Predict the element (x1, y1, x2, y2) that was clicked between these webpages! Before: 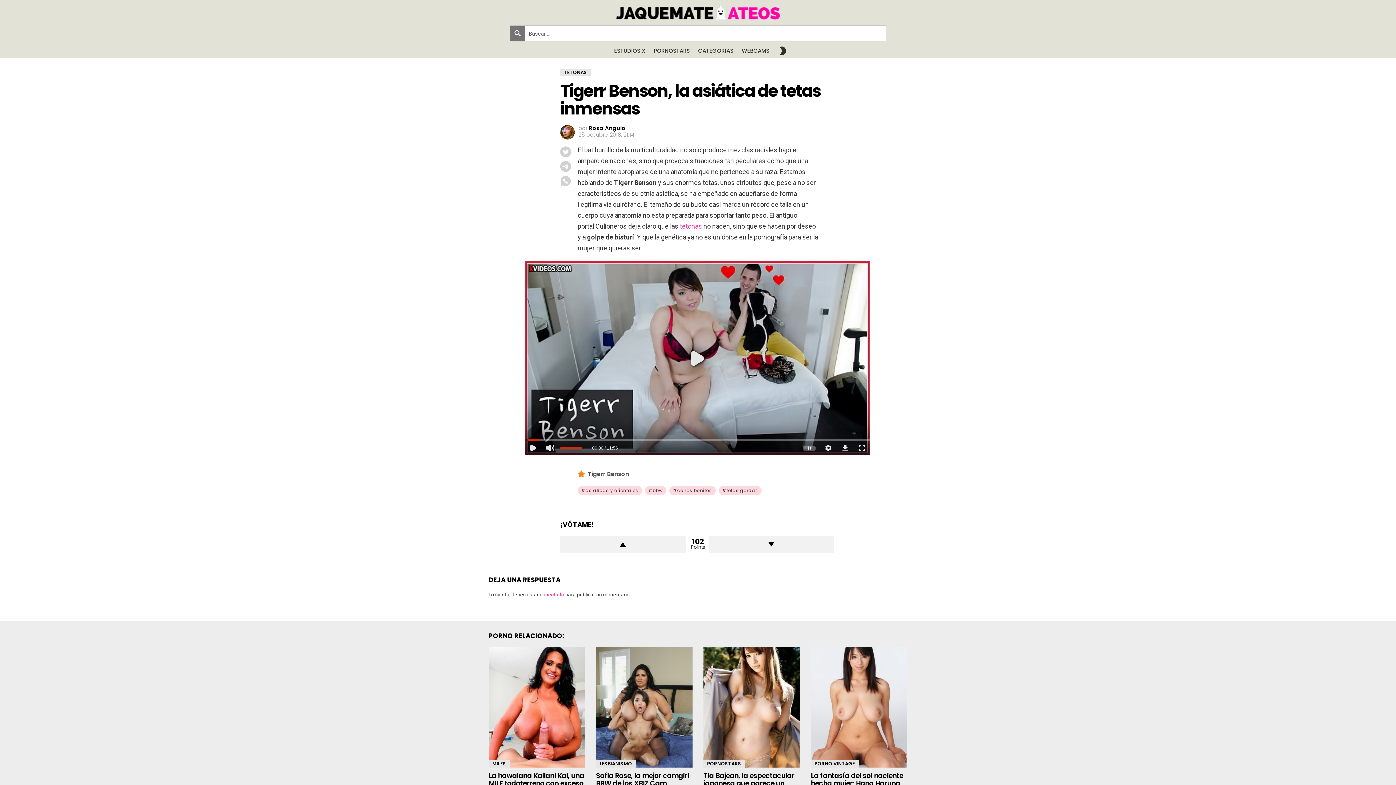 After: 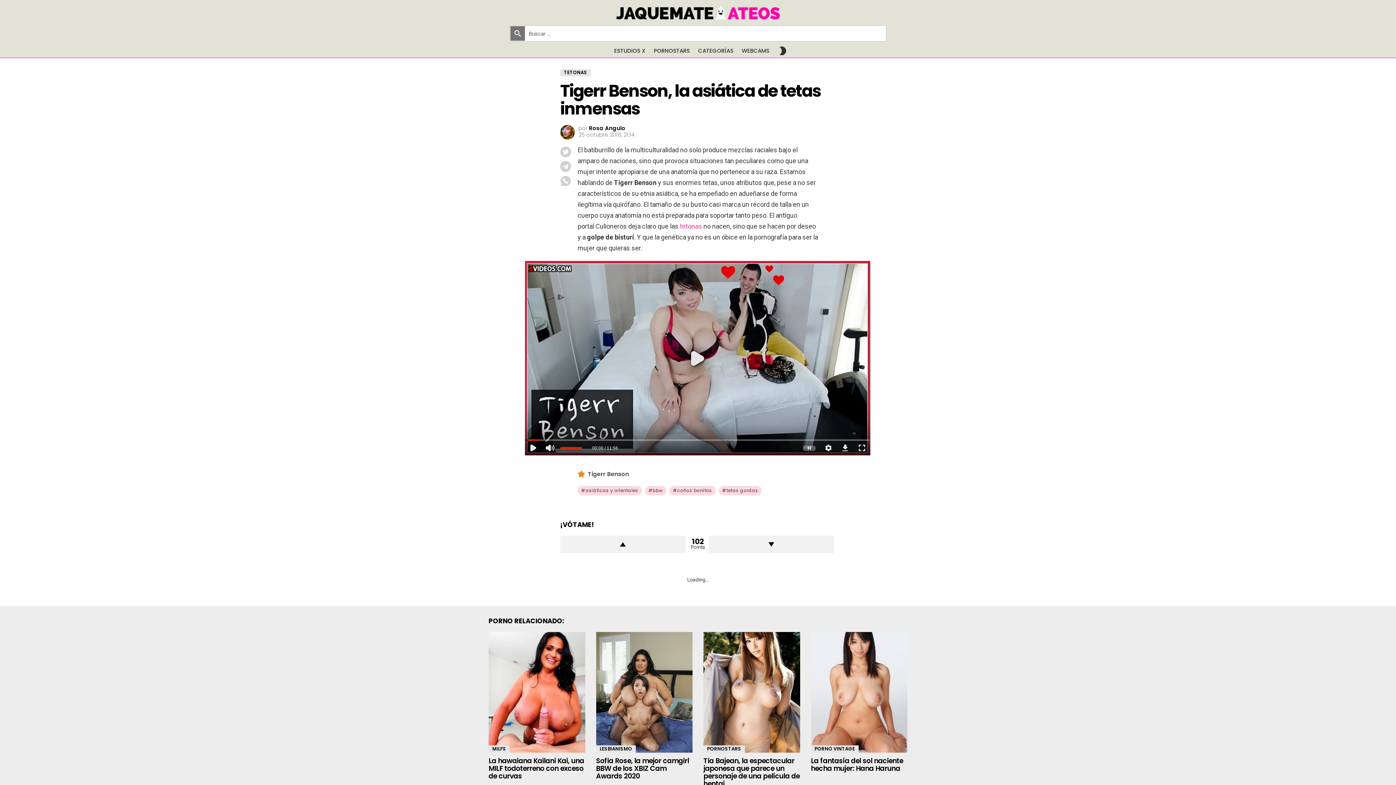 Action: bbox: (560, 175, 571, 190)